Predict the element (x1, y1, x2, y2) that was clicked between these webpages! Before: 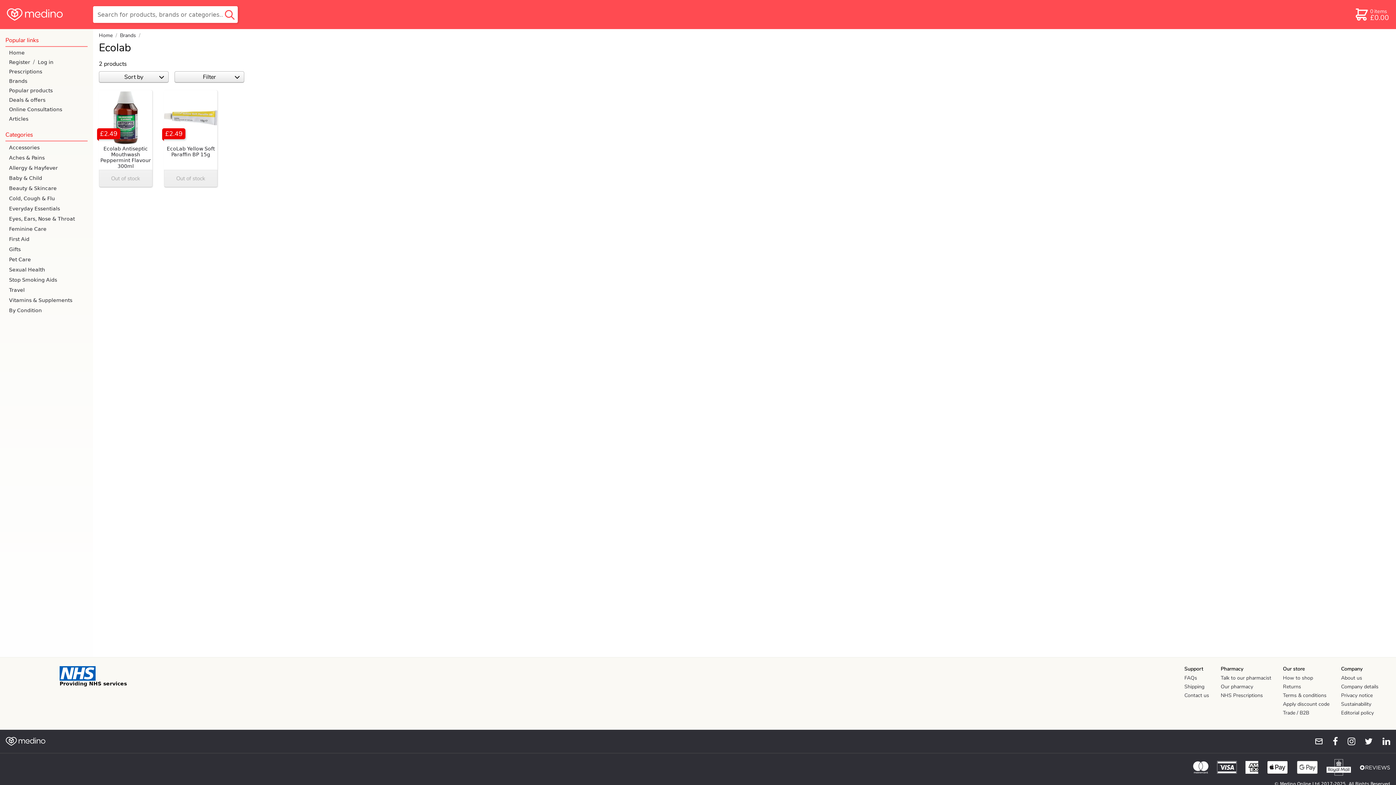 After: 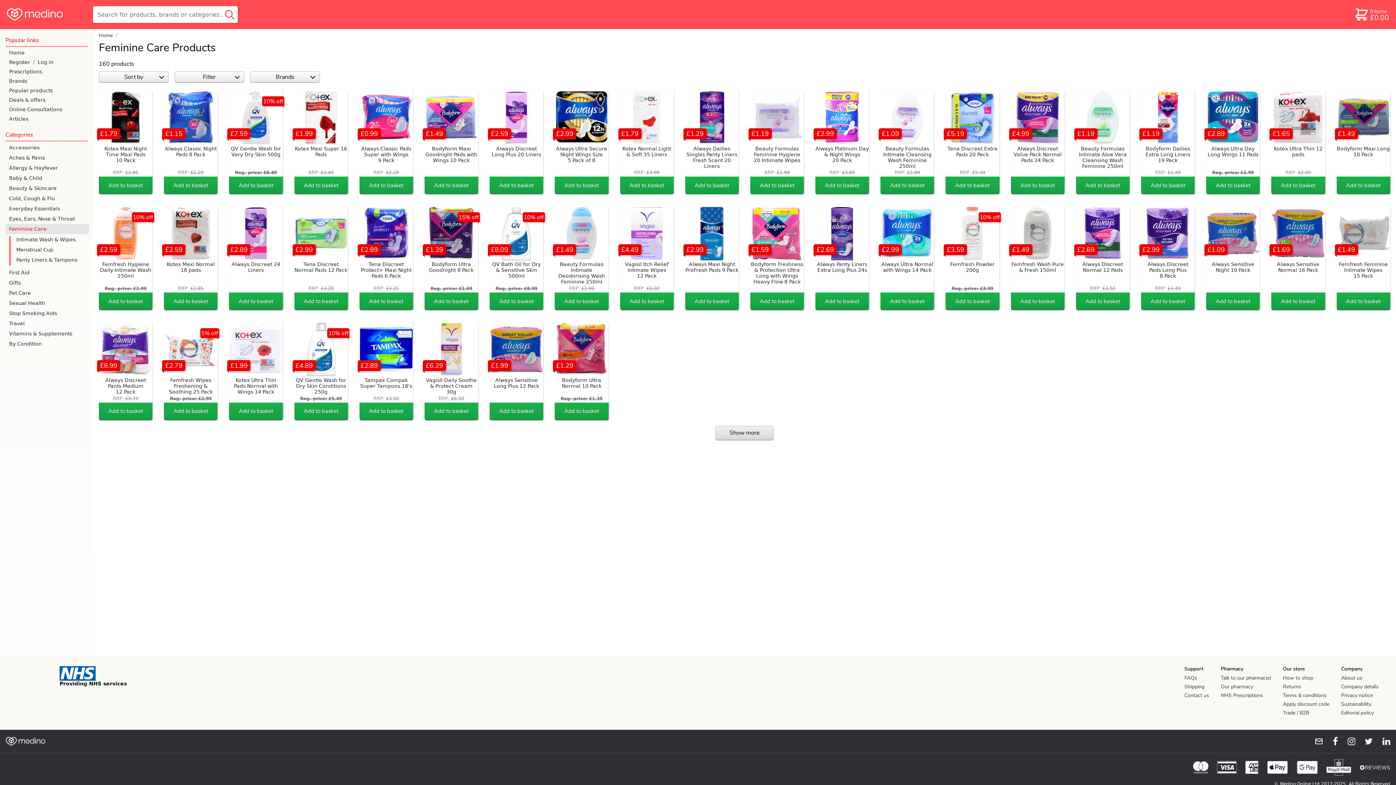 Action: bbox: (5, 224, 89, 234) label: Feminine Care